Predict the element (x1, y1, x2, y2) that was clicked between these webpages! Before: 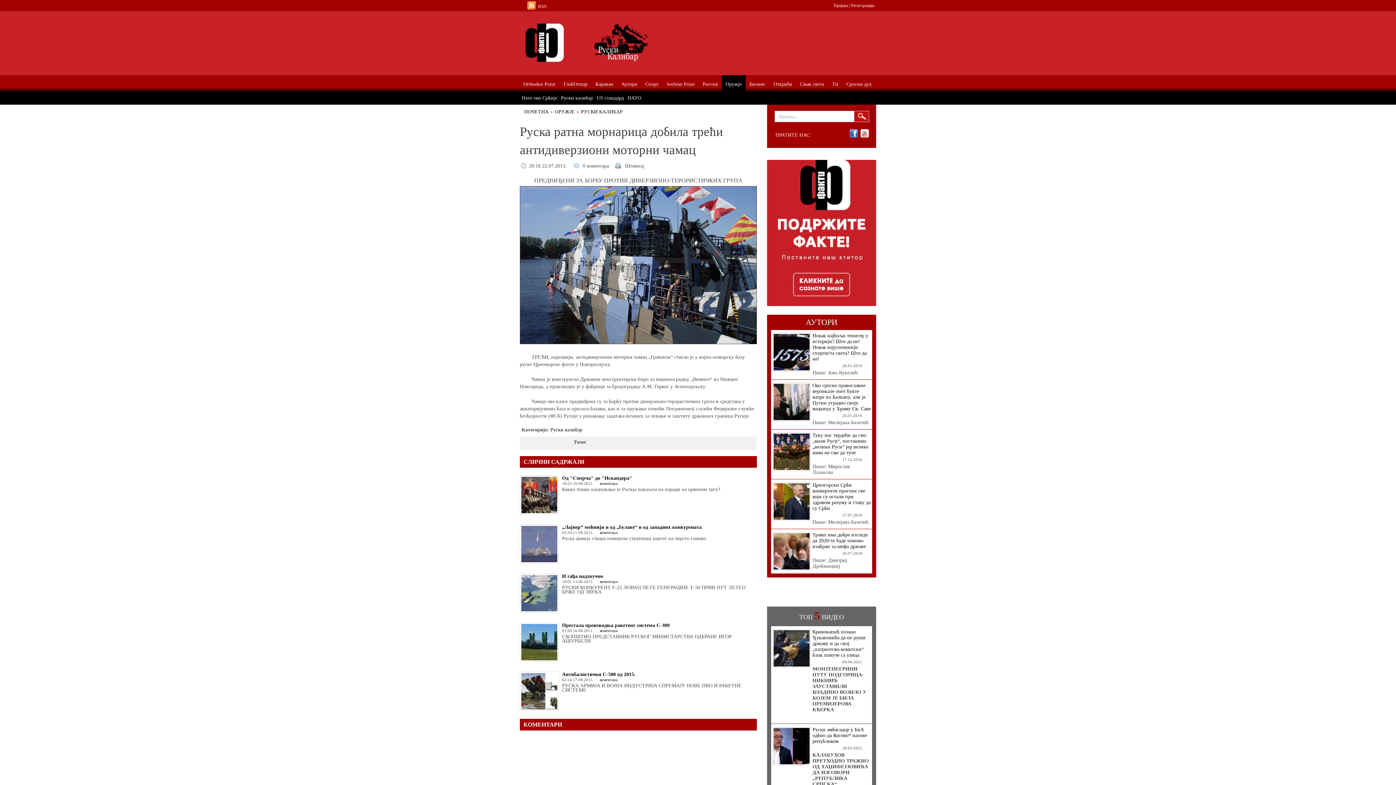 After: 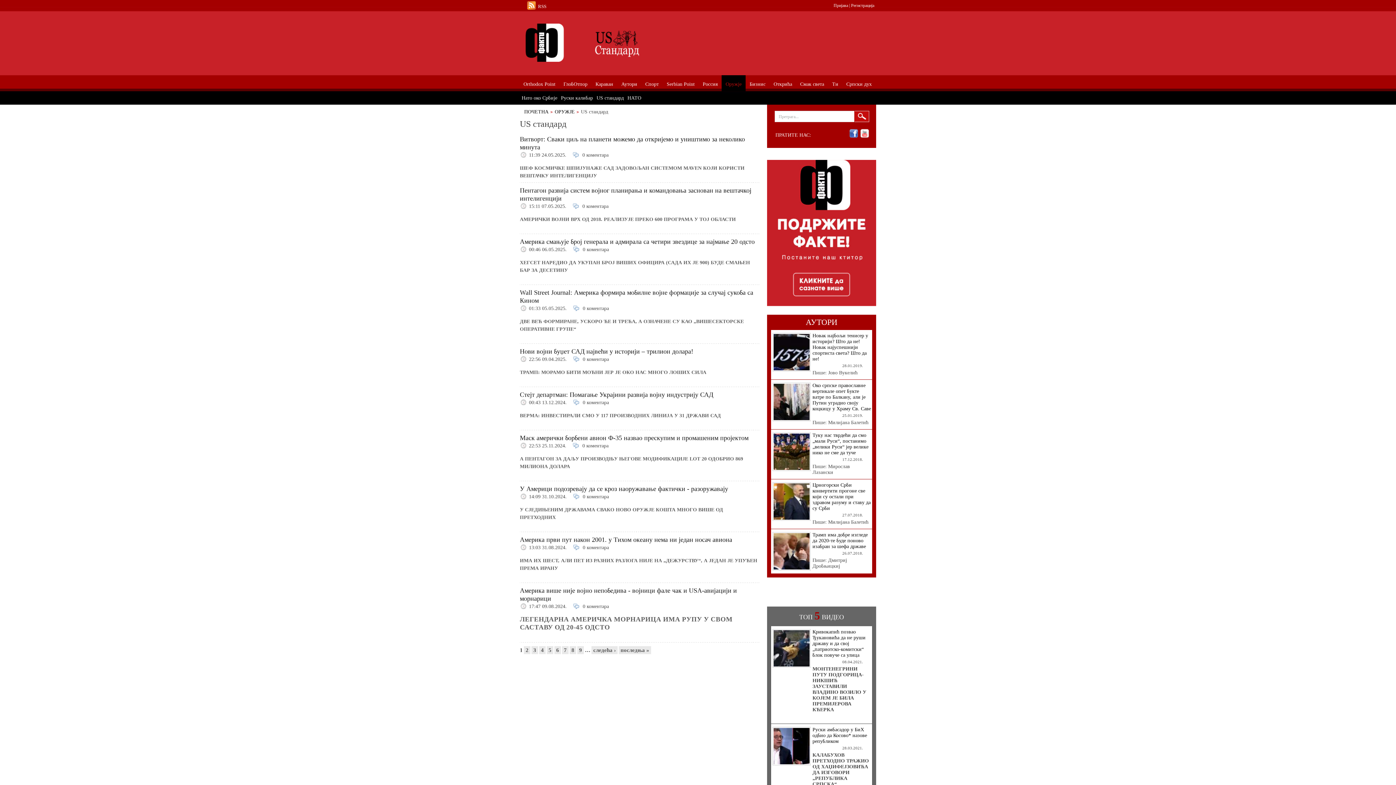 Action: label: US стандард bbox: (594, 91, 625, 104)